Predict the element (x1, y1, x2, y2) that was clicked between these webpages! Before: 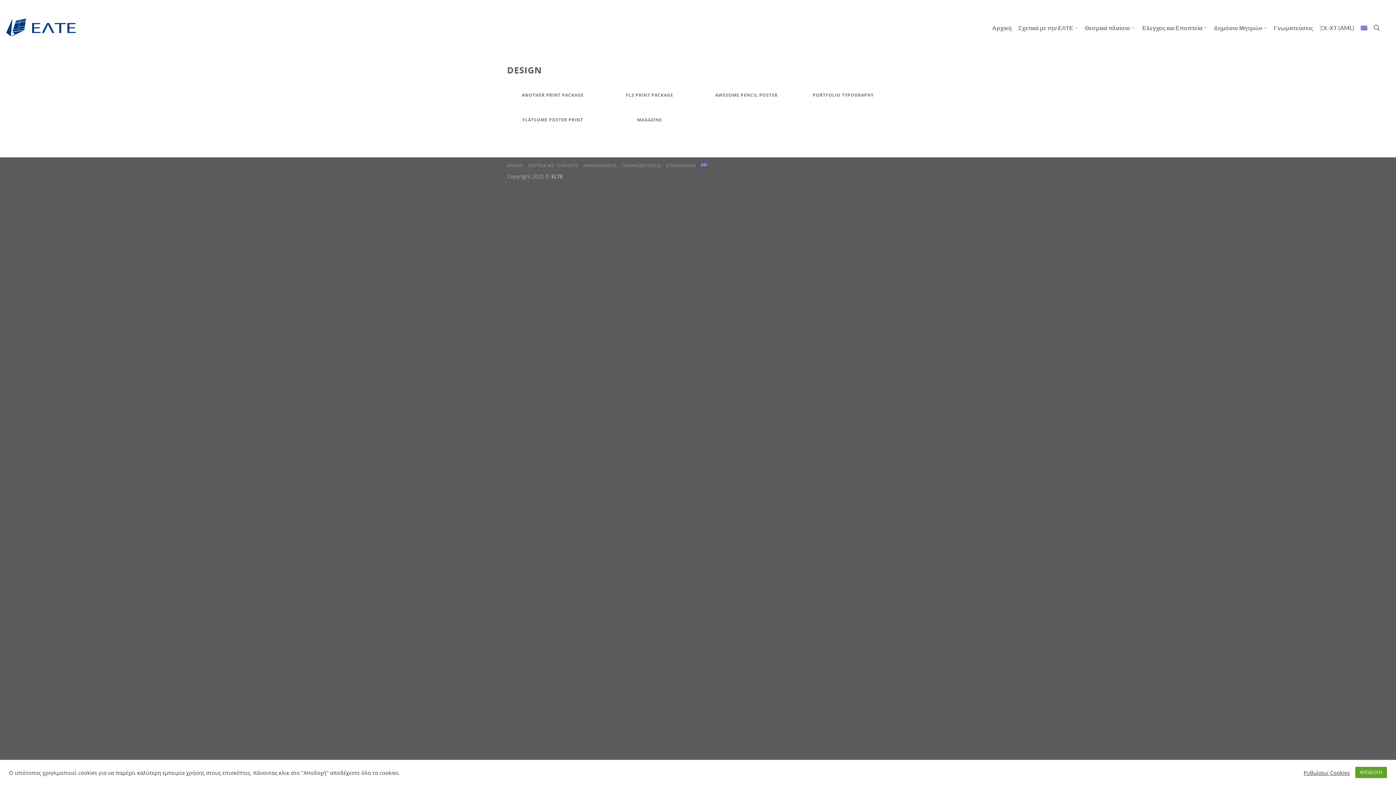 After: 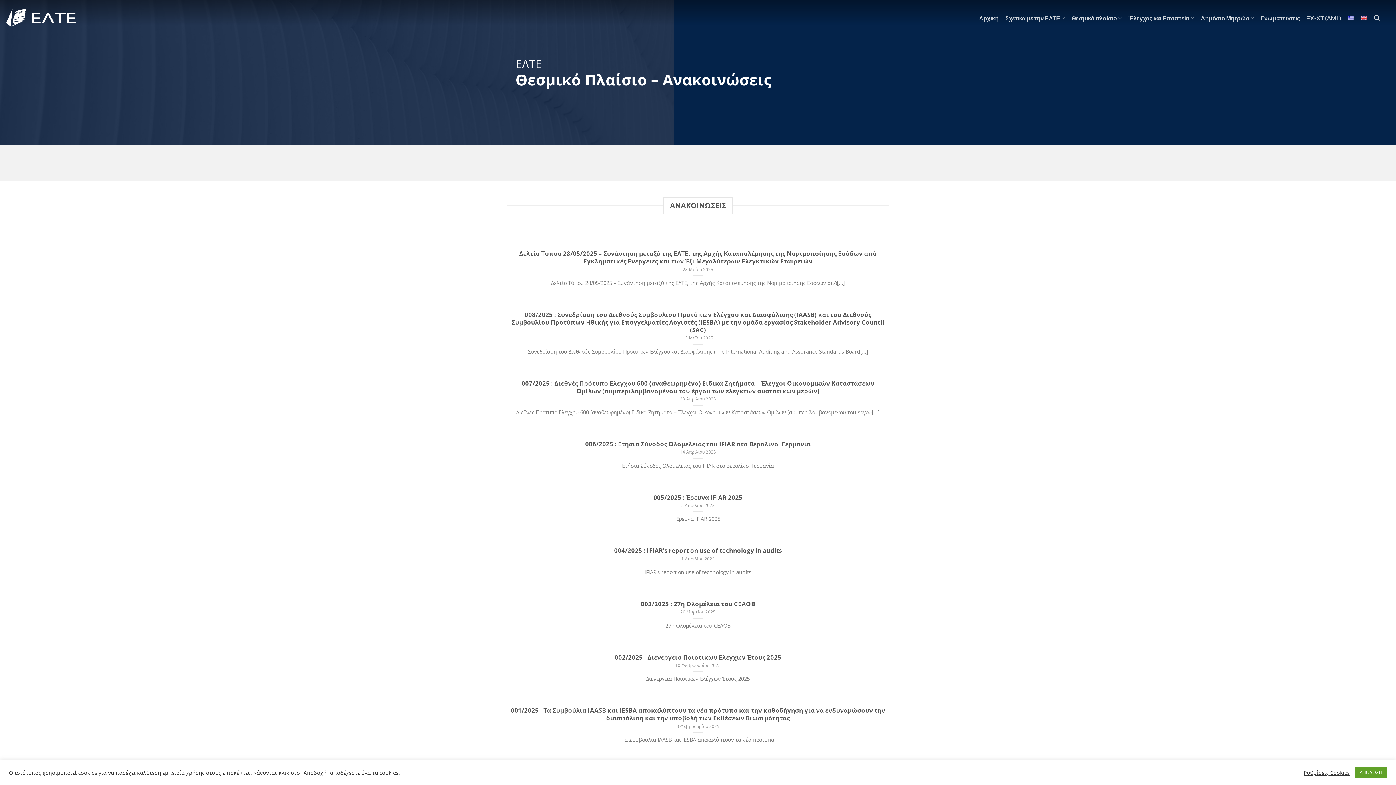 Action: label: ΑΝΑΚΟΙΝΩΣΕΙΣ bbox: (583, 162, 617, 168)